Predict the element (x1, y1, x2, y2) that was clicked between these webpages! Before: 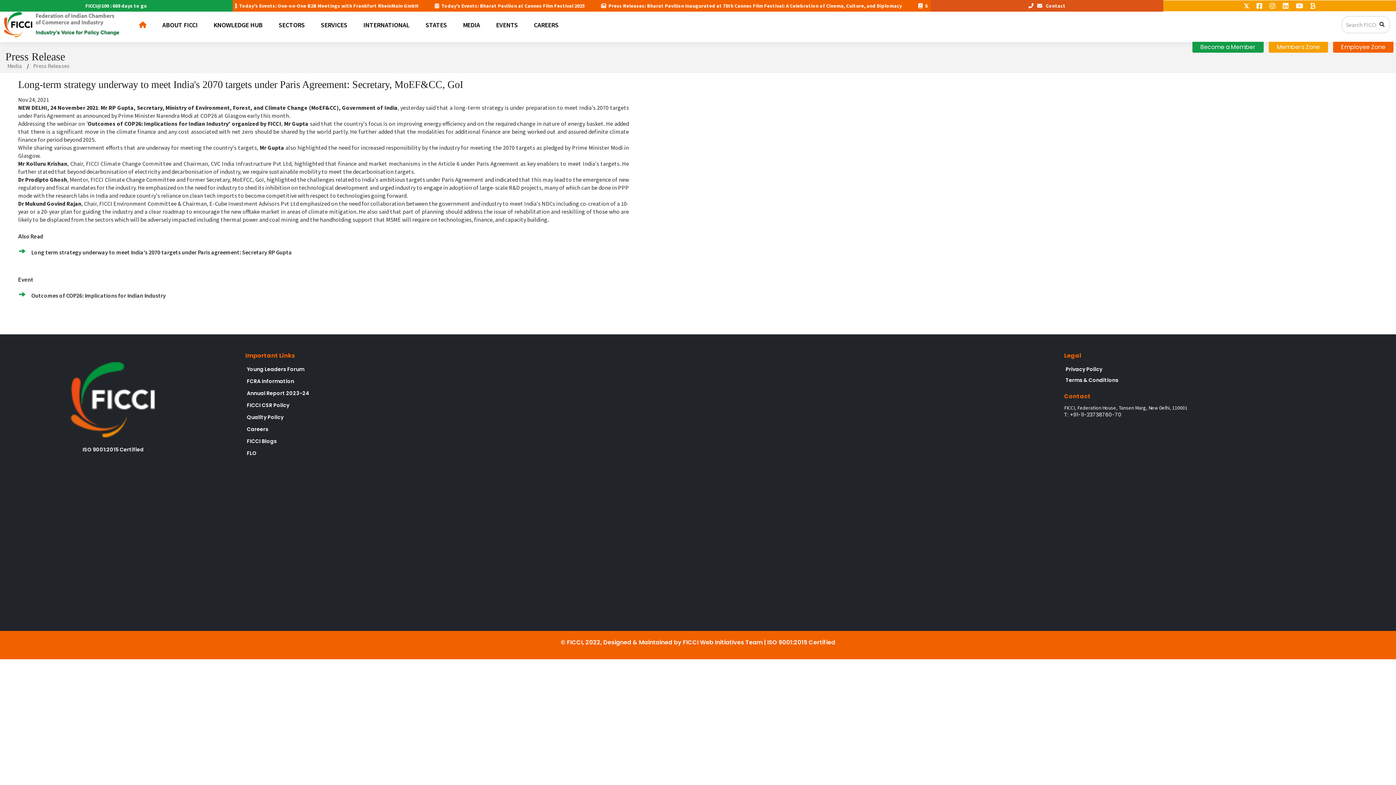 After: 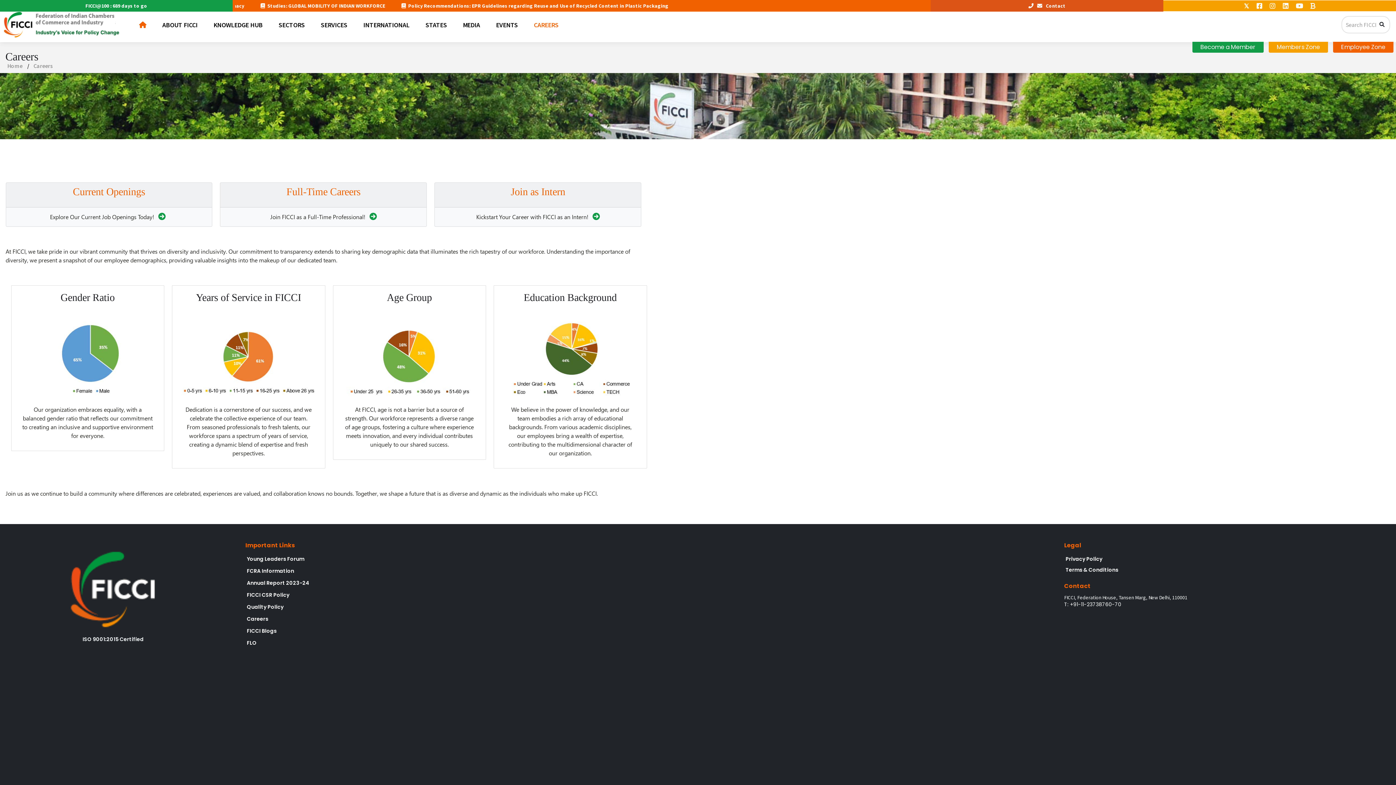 Action: bbox: (246, 425, 268, 432) label: Careers